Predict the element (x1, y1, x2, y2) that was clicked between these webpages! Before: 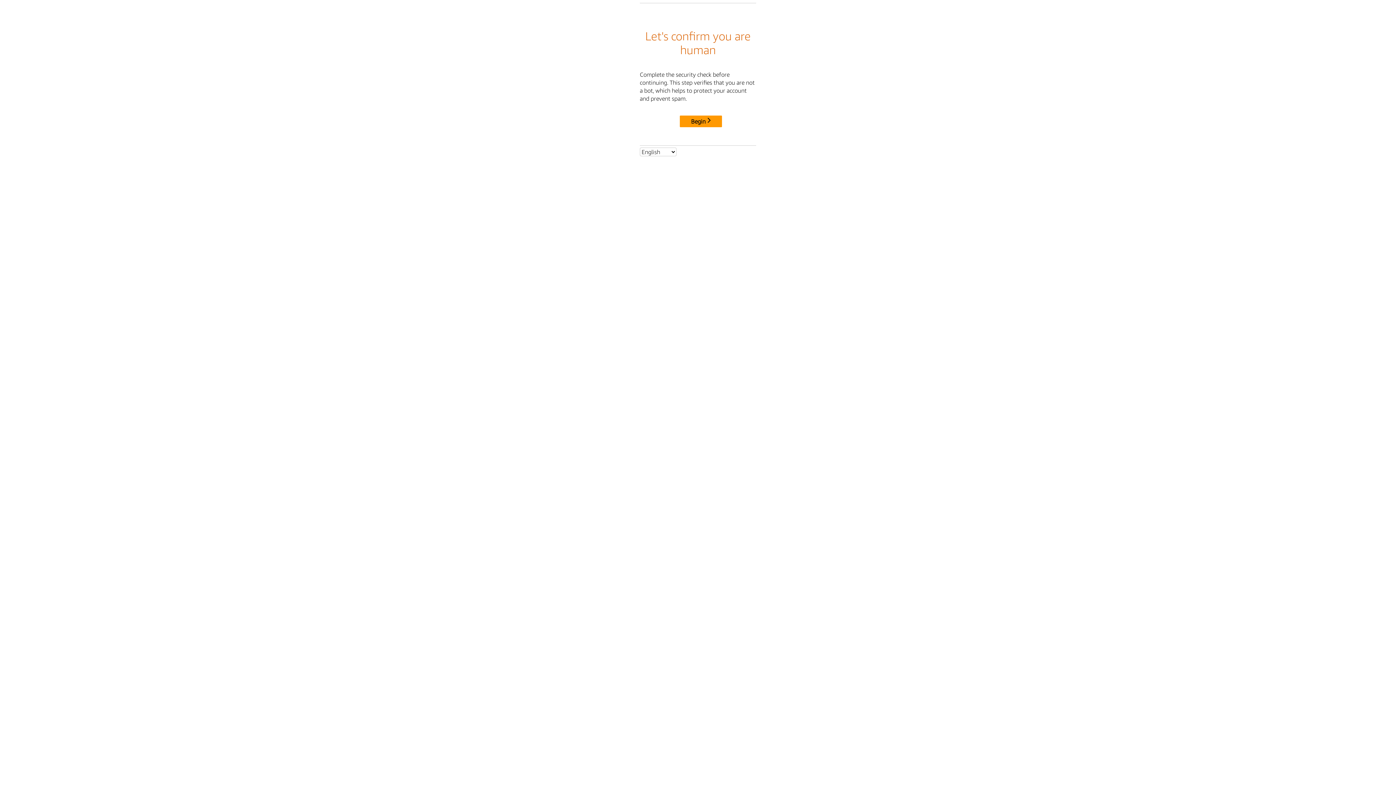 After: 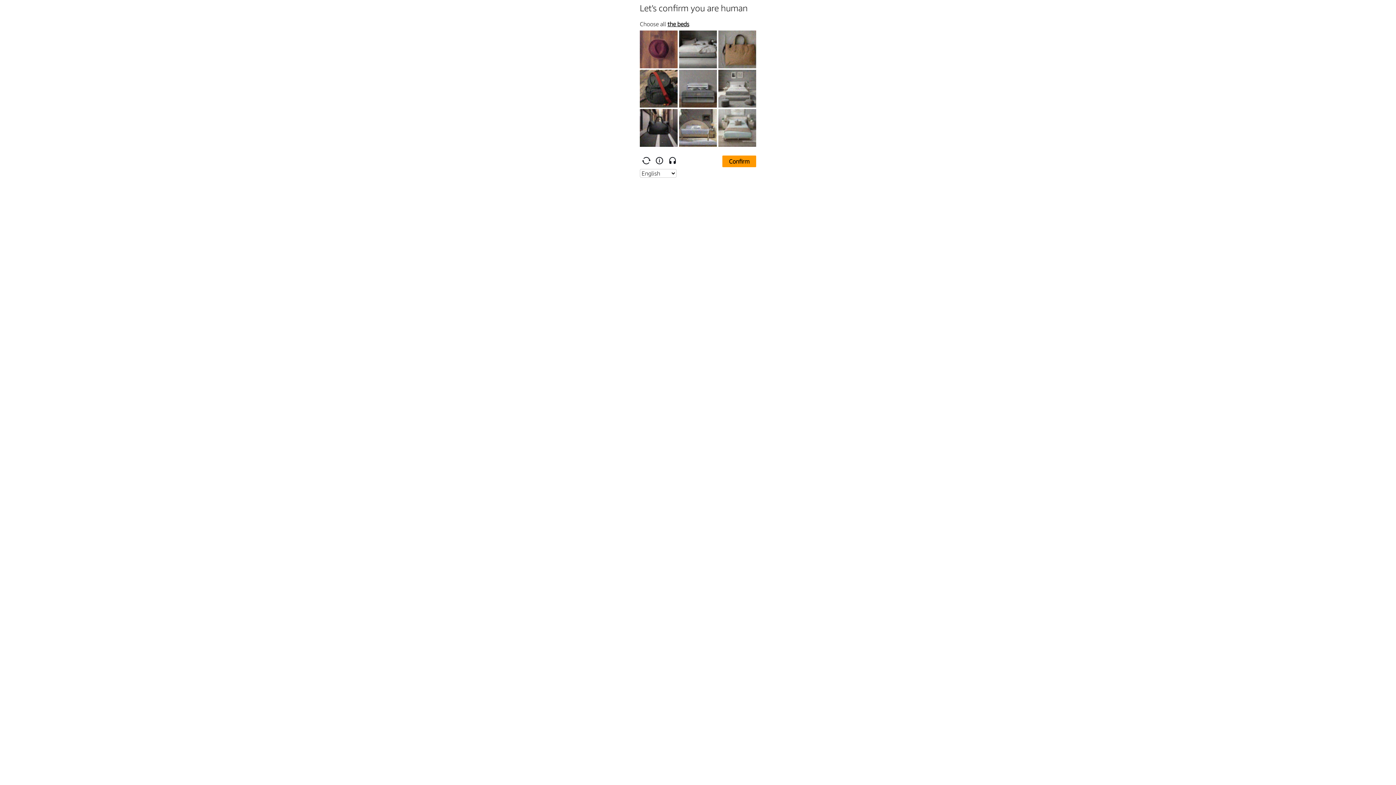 Action: bbox: (680, 115, 722, 127) label: Begin